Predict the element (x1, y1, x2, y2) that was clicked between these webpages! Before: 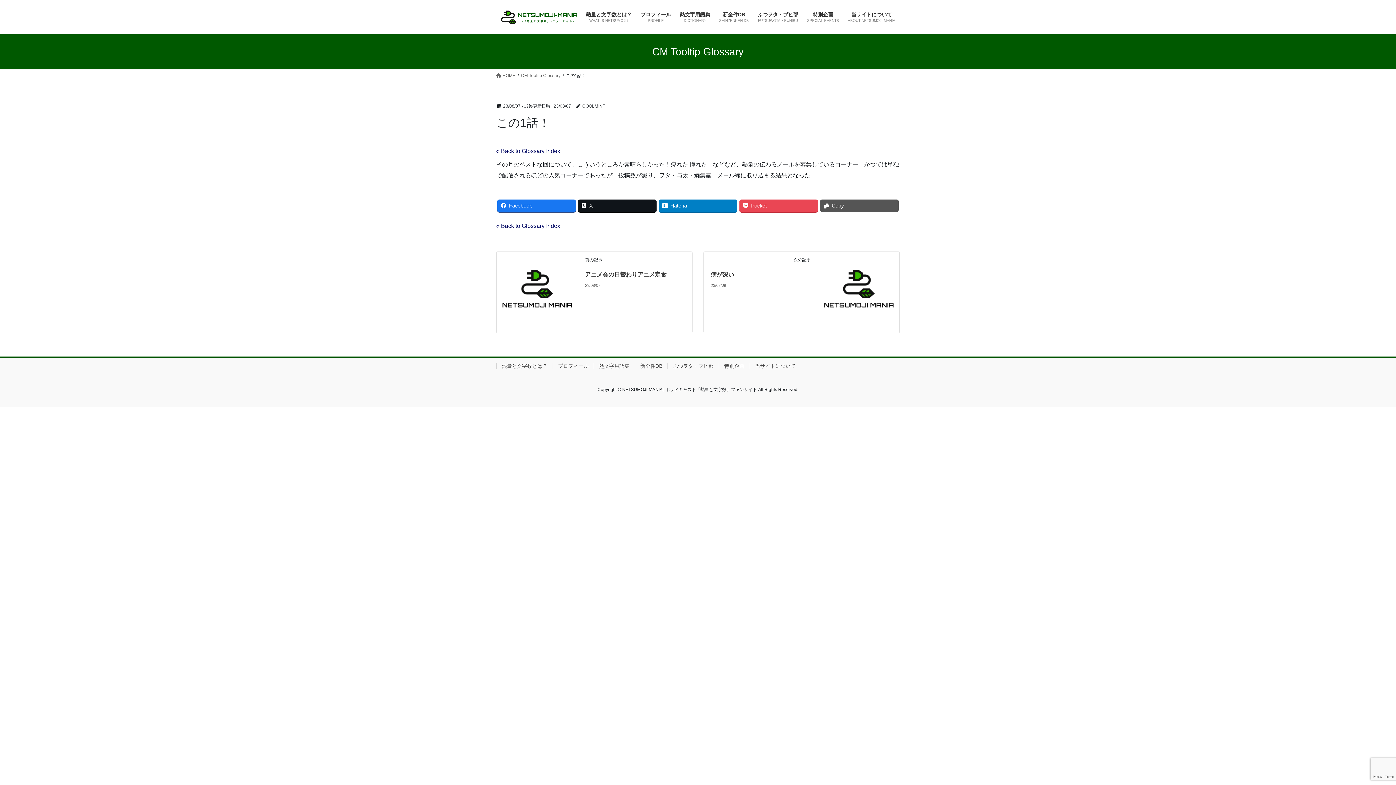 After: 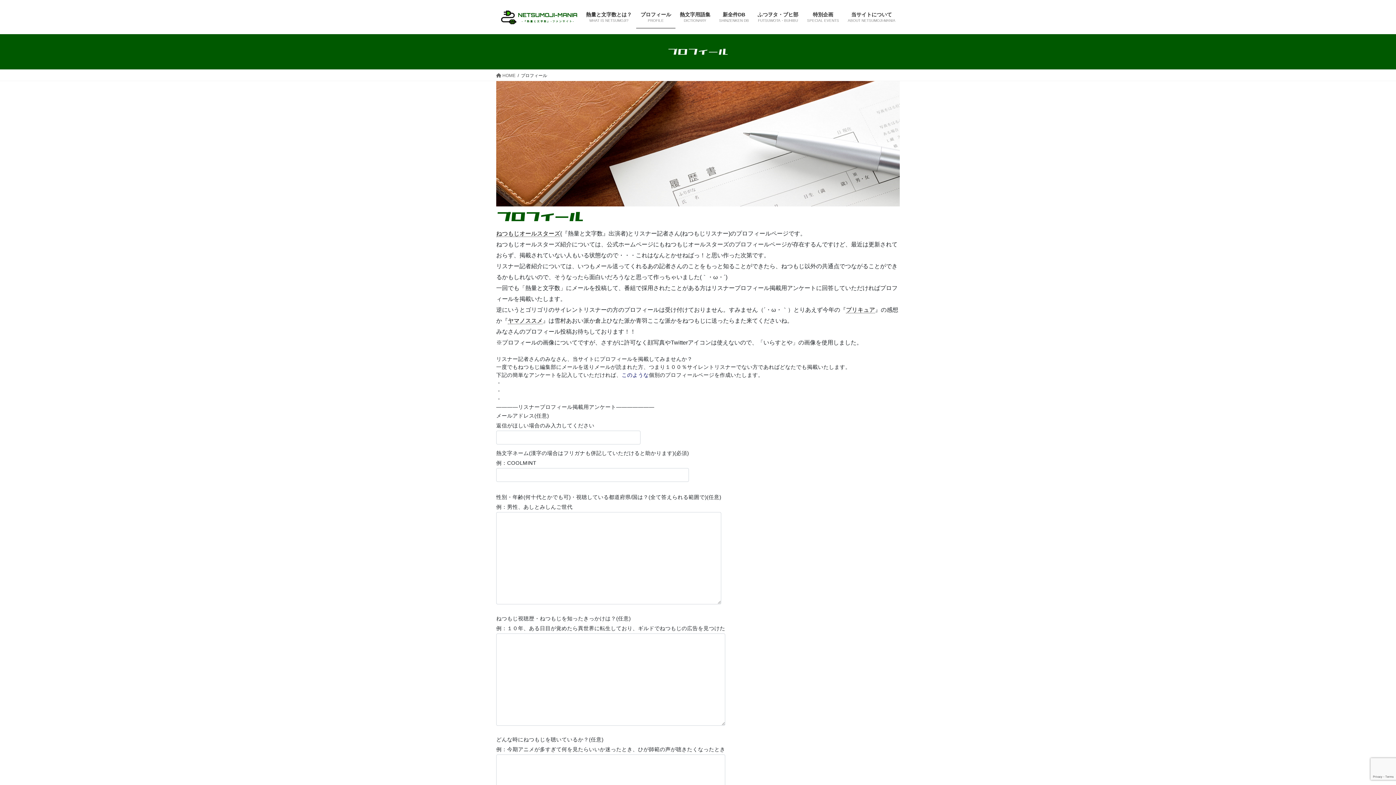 Action: bbox: (636, 6, 675, 28) label: プロフィール
PROFILE